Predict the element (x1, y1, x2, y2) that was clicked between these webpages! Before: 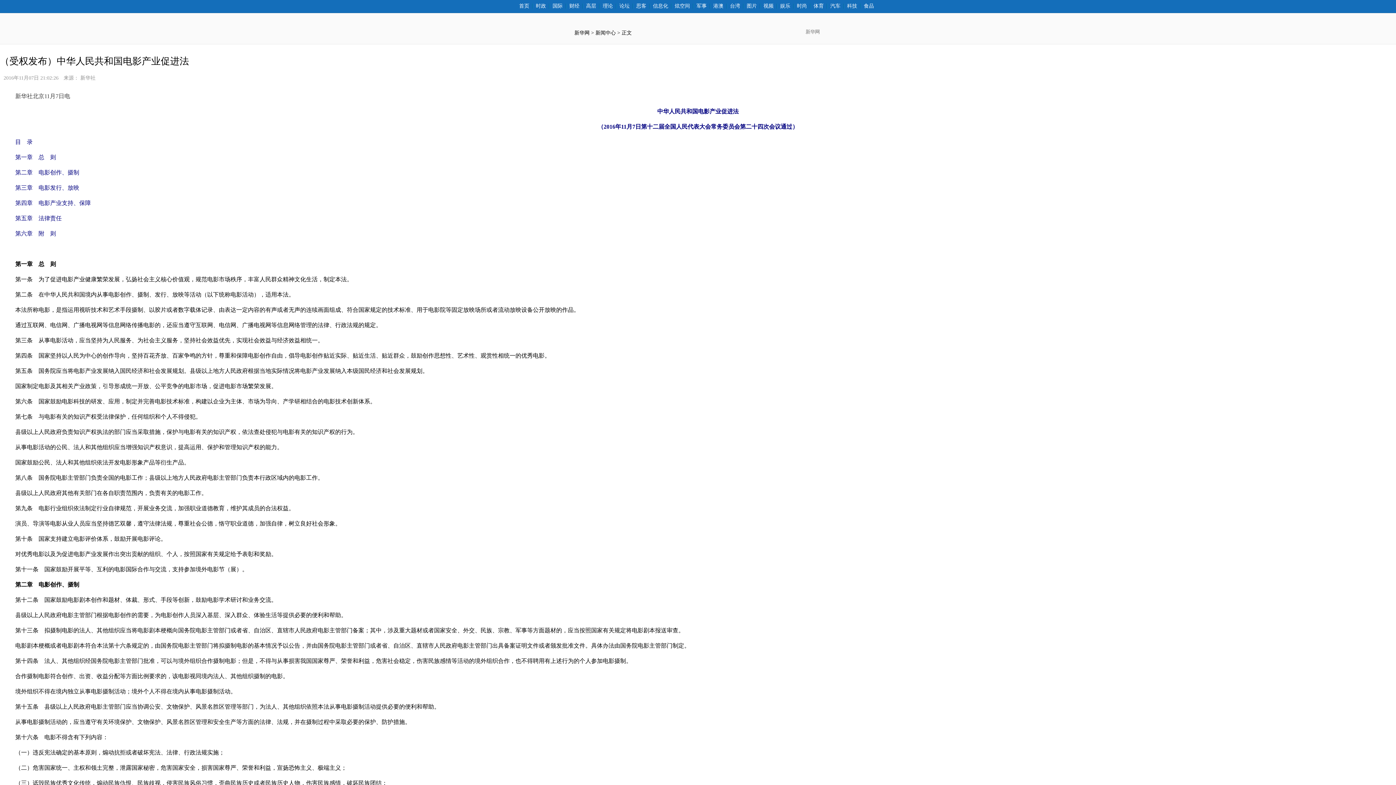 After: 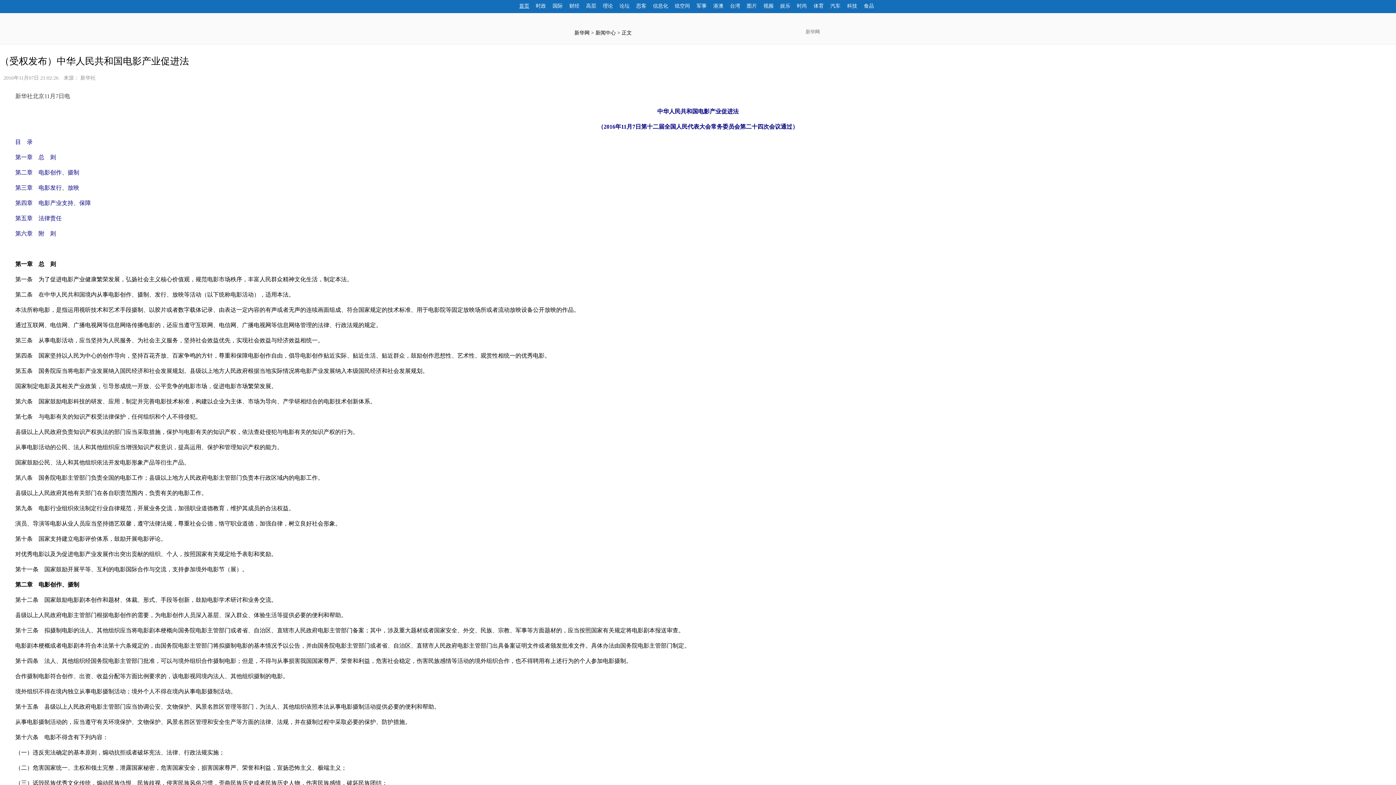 Action: bbox: (516, 3, 532, 8) label: 首页